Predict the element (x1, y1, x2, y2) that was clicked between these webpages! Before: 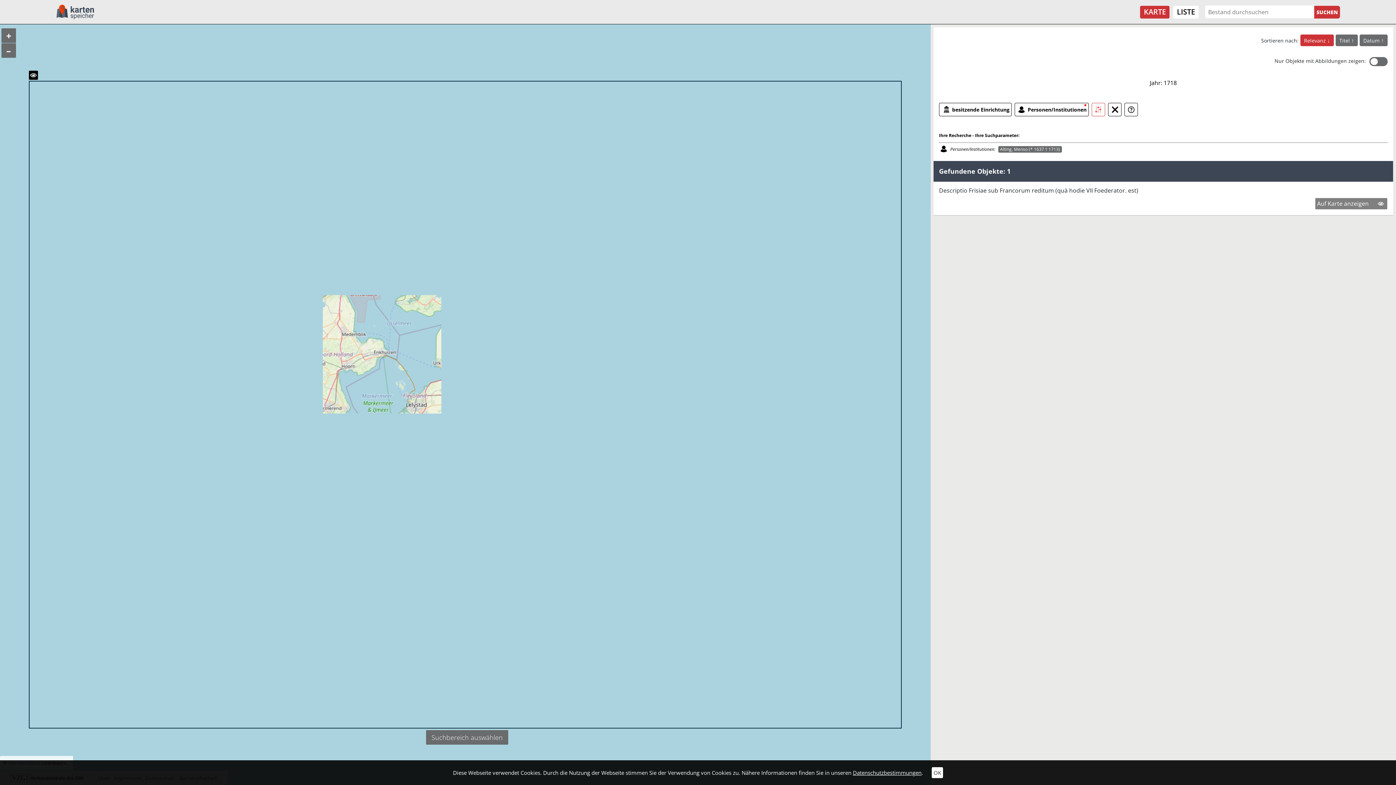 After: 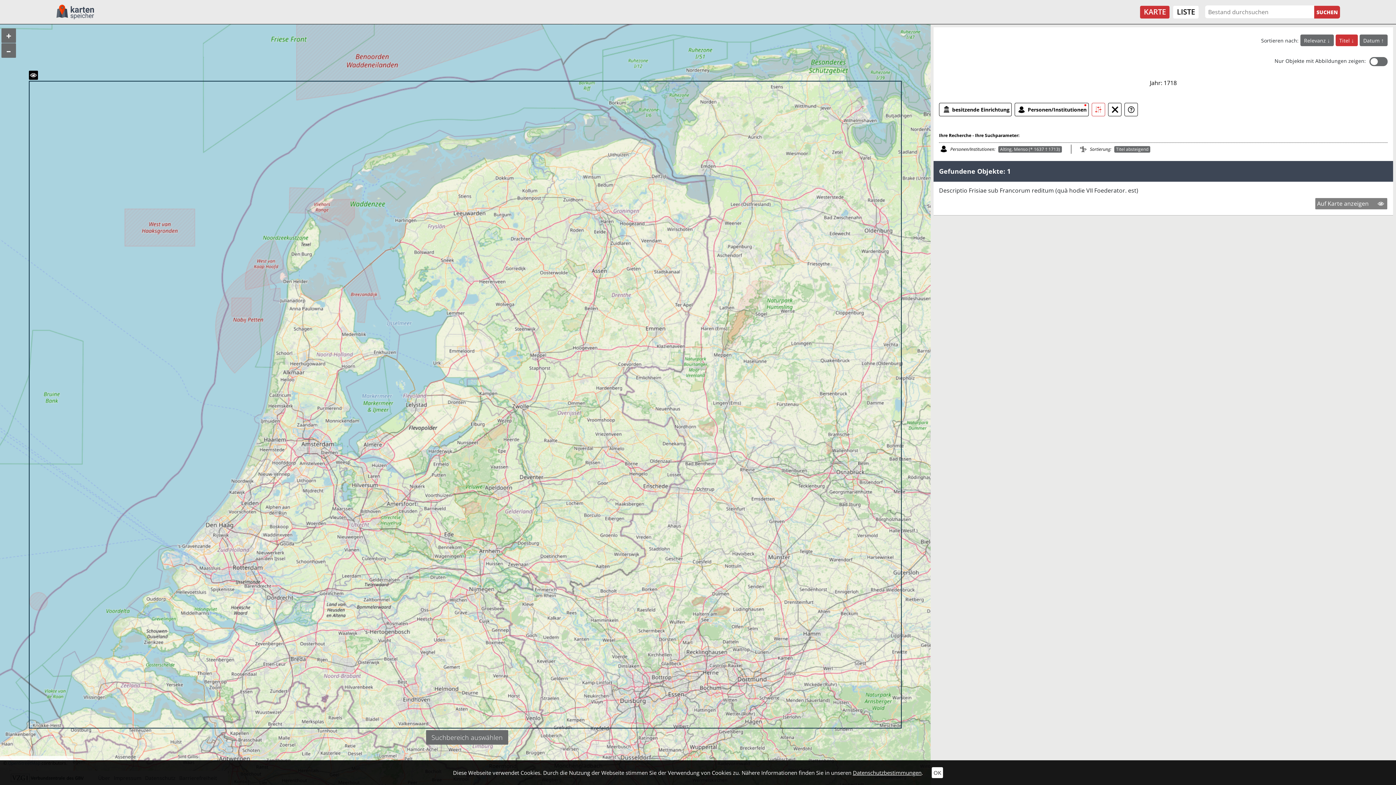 Action: bbox: (1335, 34, 1358, 46) label: Titel 